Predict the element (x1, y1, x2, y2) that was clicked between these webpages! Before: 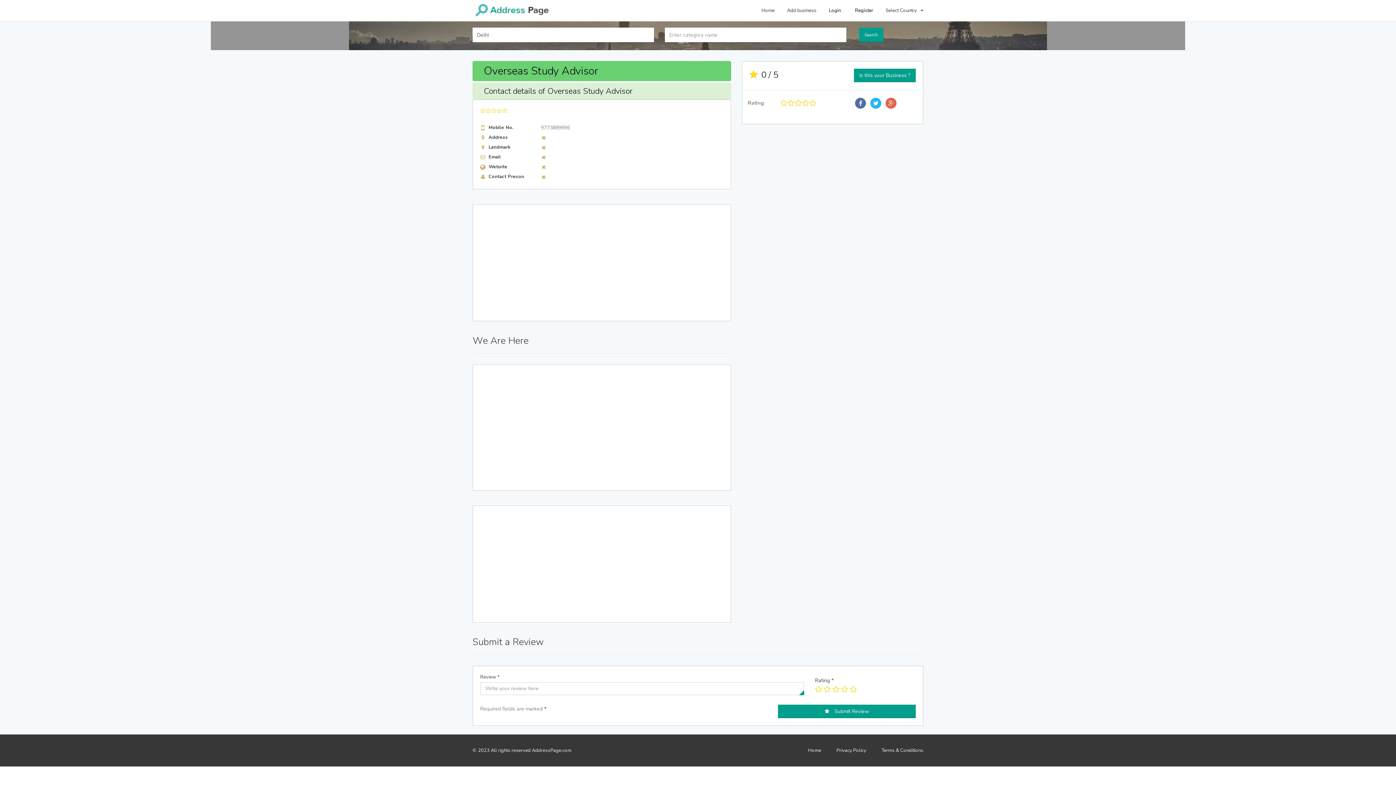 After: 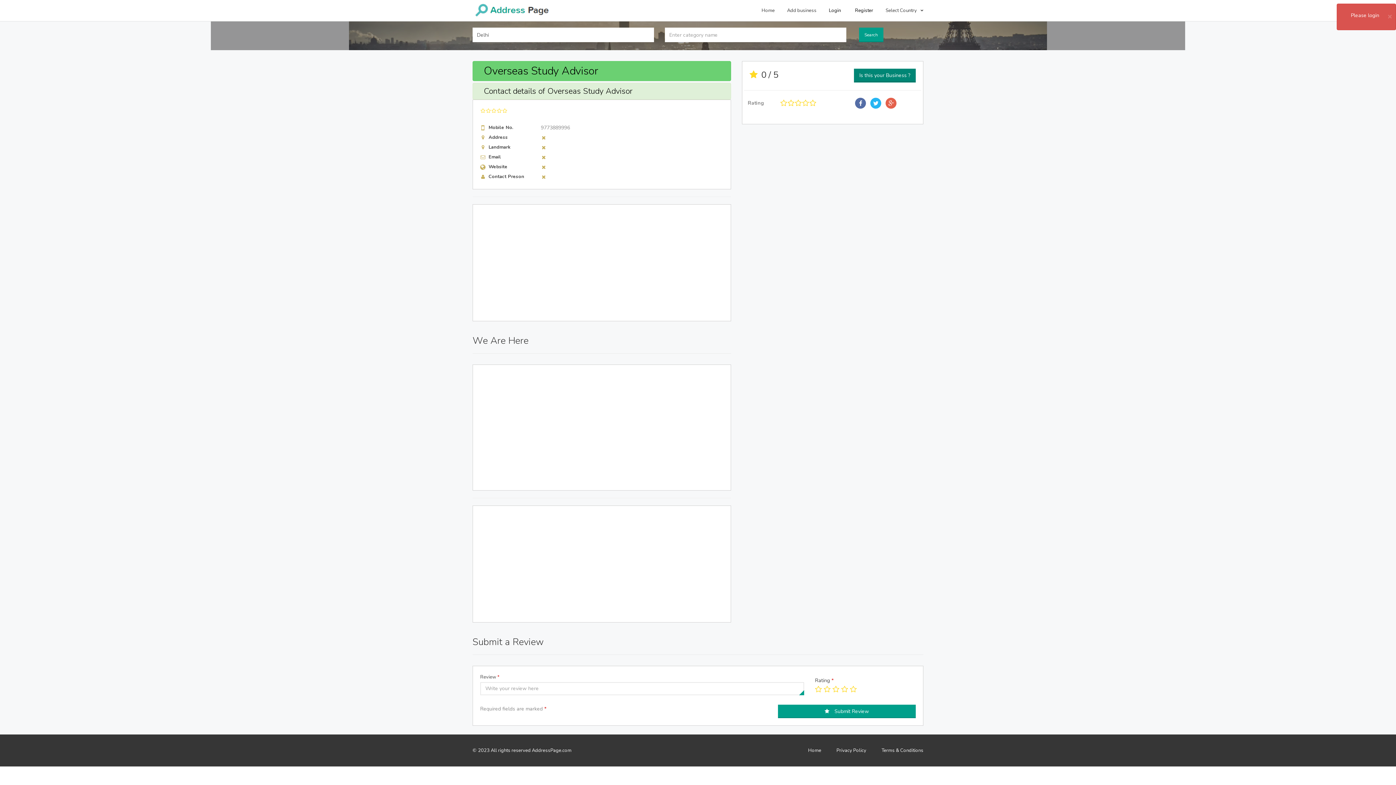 Action: label: Is this your Business ? bbox: (854, 68, 915, 82)